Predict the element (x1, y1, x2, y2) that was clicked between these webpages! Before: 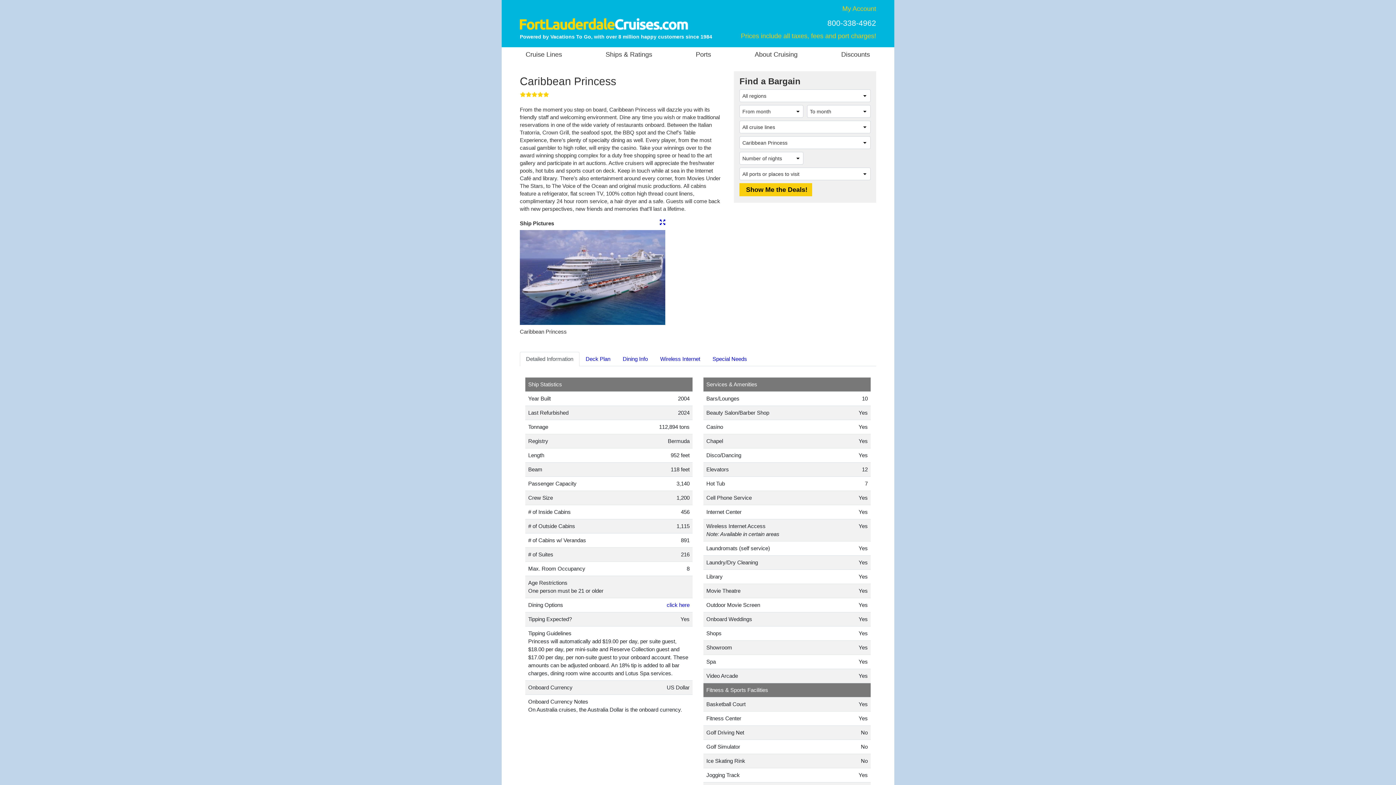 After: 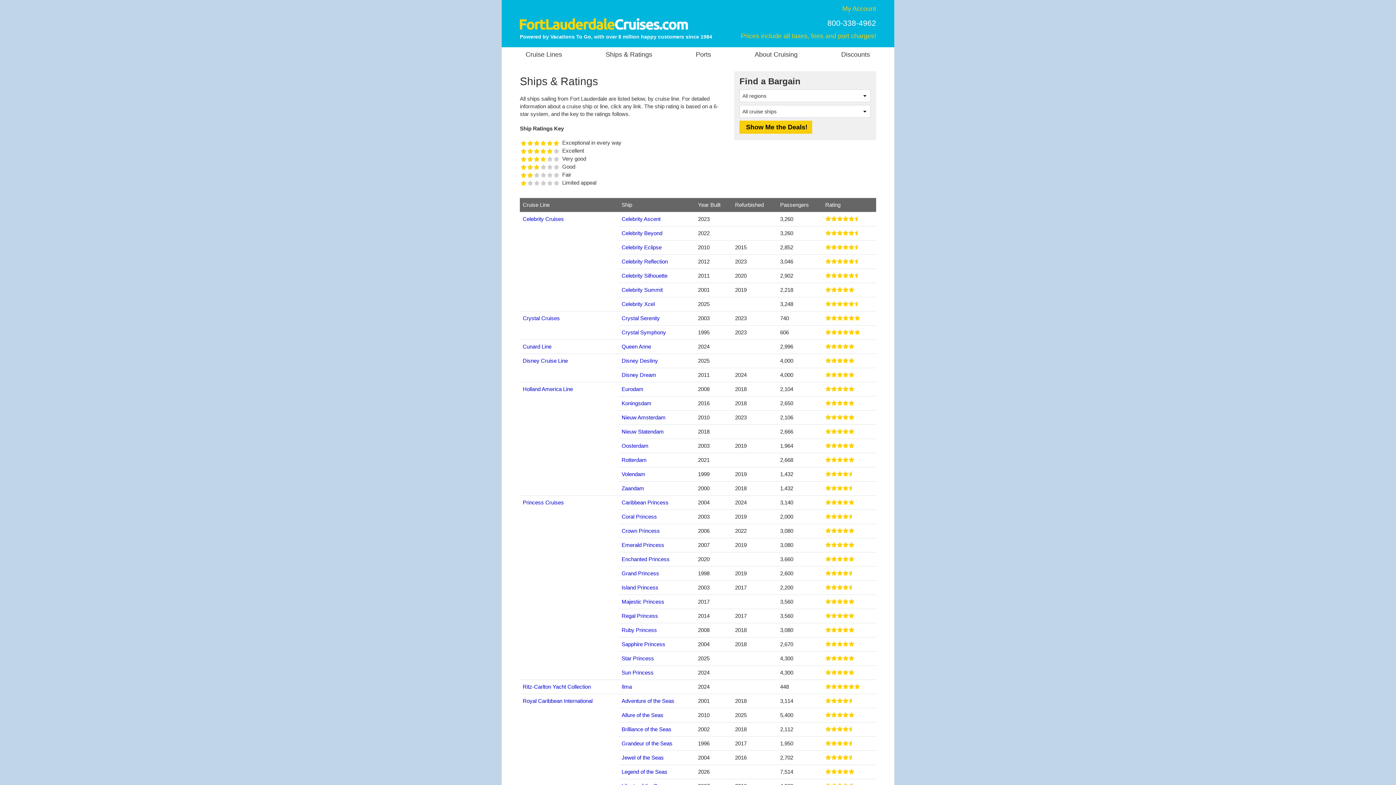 Action: bbox: (600, 47, 657, 61) label: Ships & Ratings